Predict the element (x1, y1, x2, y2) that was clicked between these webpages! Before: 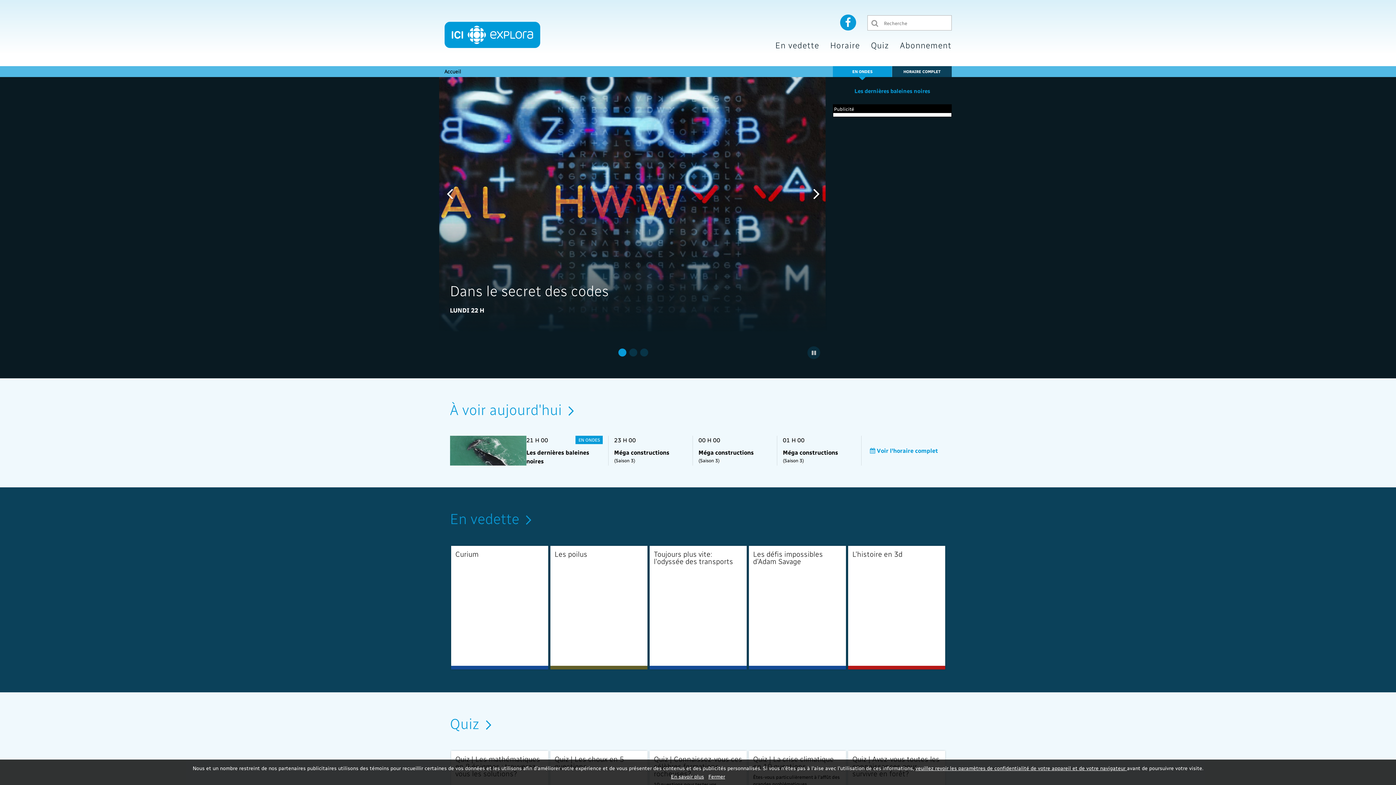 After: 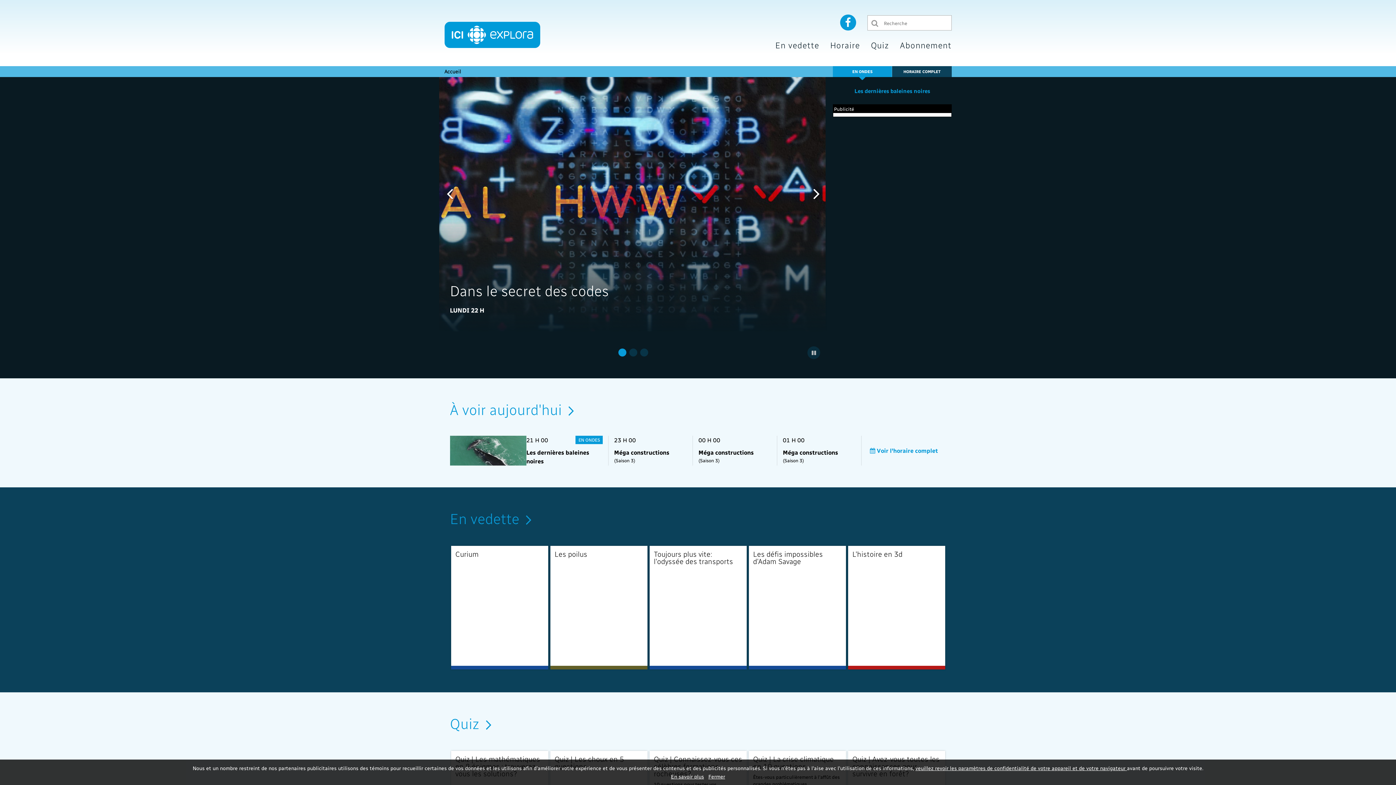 Action: bbox: (444, 21, 540, 47)